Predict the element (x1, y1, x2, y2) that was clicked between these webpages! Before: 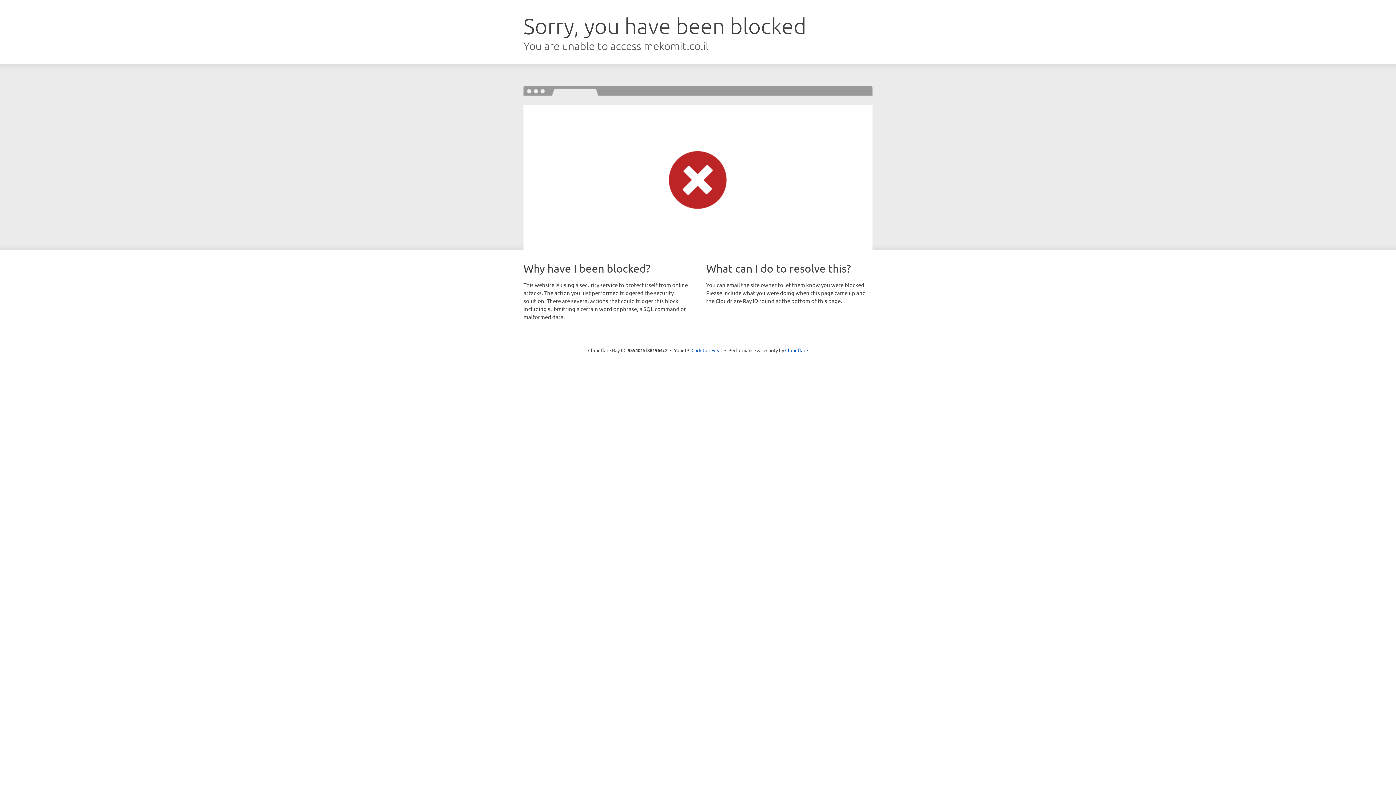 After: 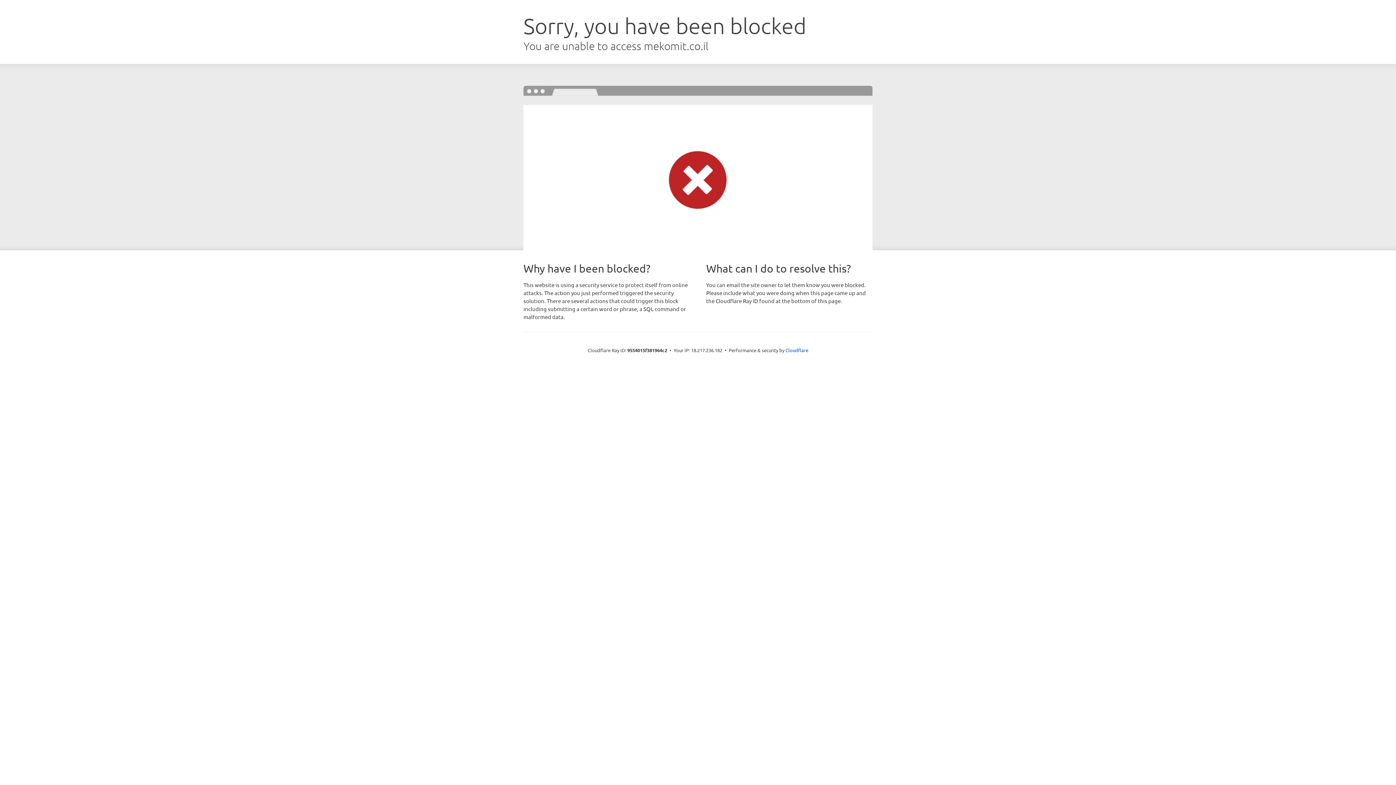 Action: bbox: (691, 346, 722, 353) label: Click to reveal